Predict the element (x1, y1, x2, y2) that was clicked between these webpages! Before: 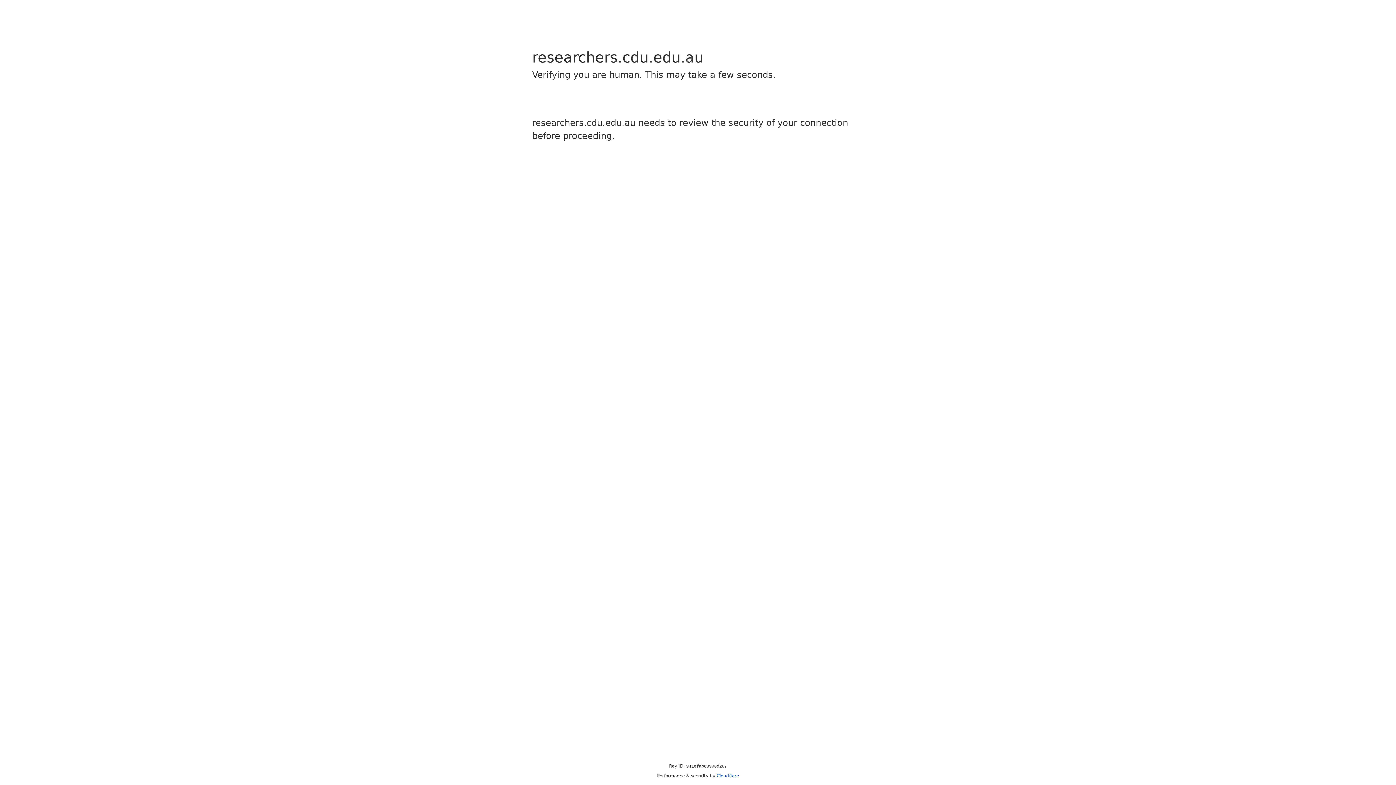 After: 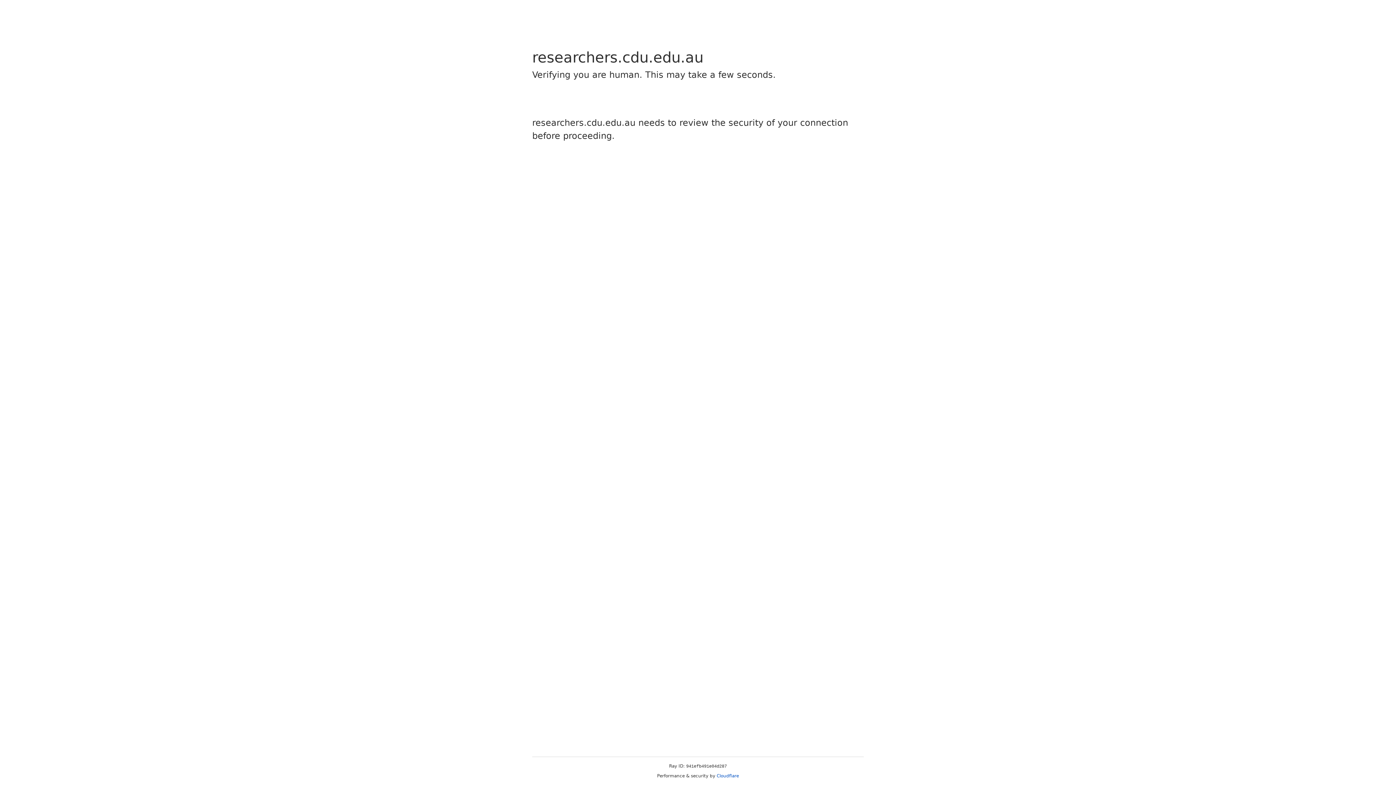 Action: label: Cloudflare bbox: (716, 773, 739, 778)